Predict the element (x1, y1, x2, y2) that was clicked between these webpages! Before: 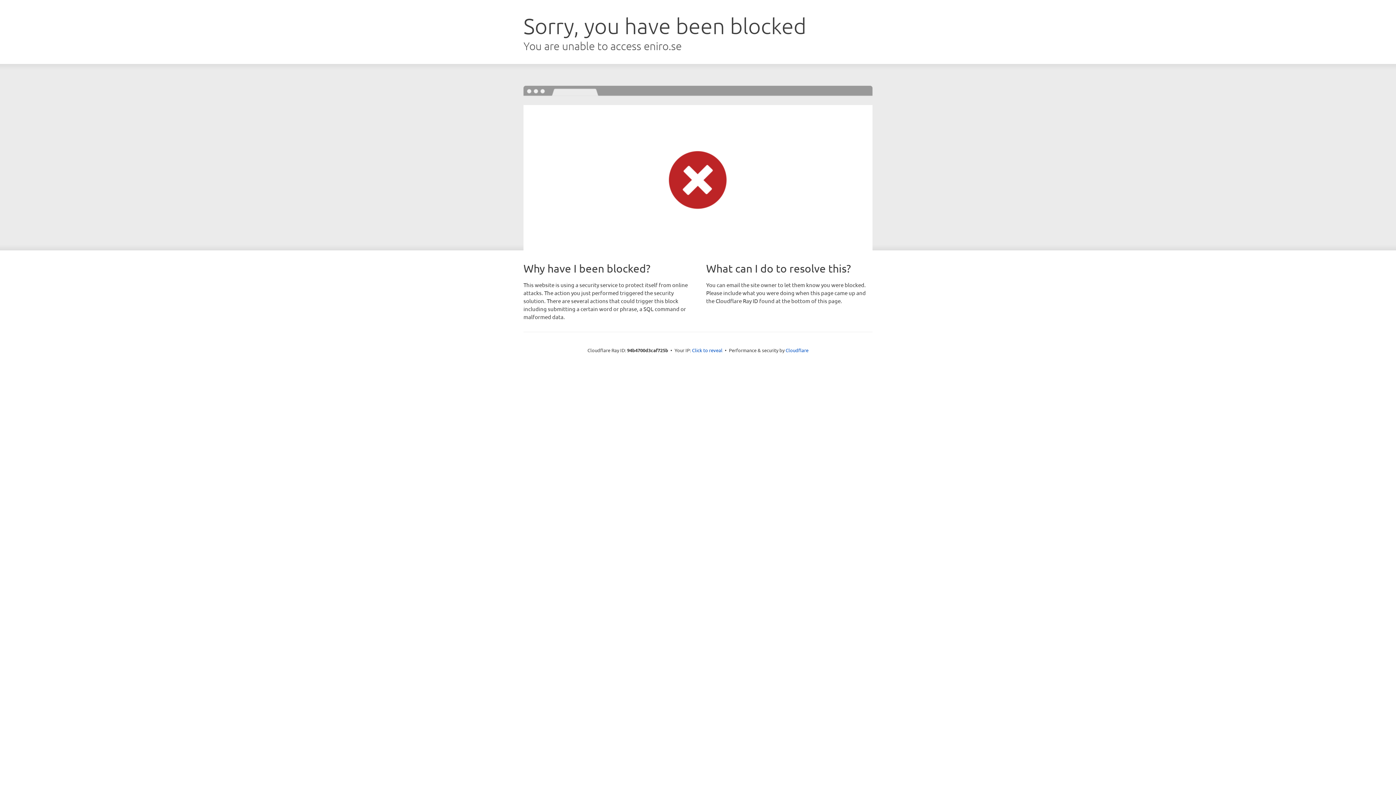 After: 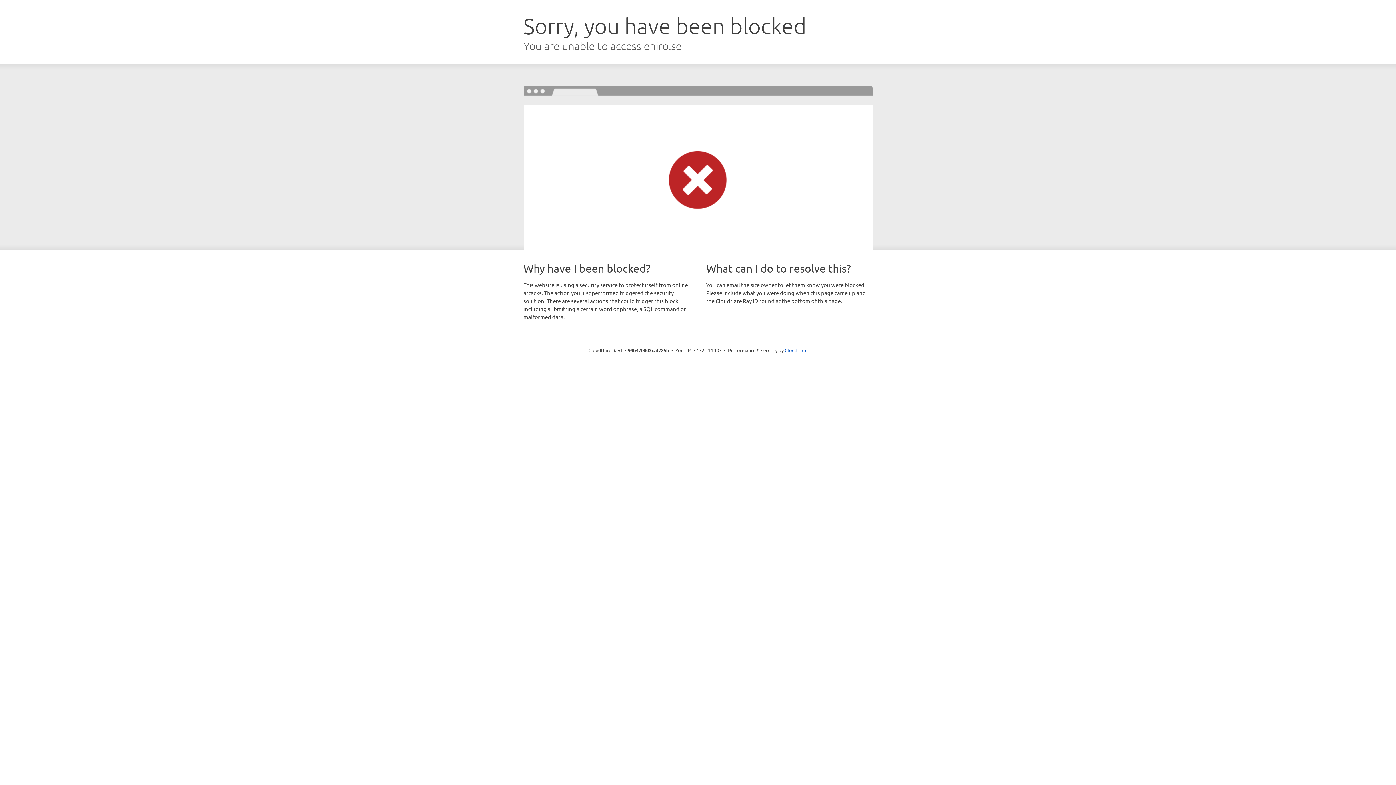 Action: bbox: (692, 346, 722, 353) label: Click to reveal